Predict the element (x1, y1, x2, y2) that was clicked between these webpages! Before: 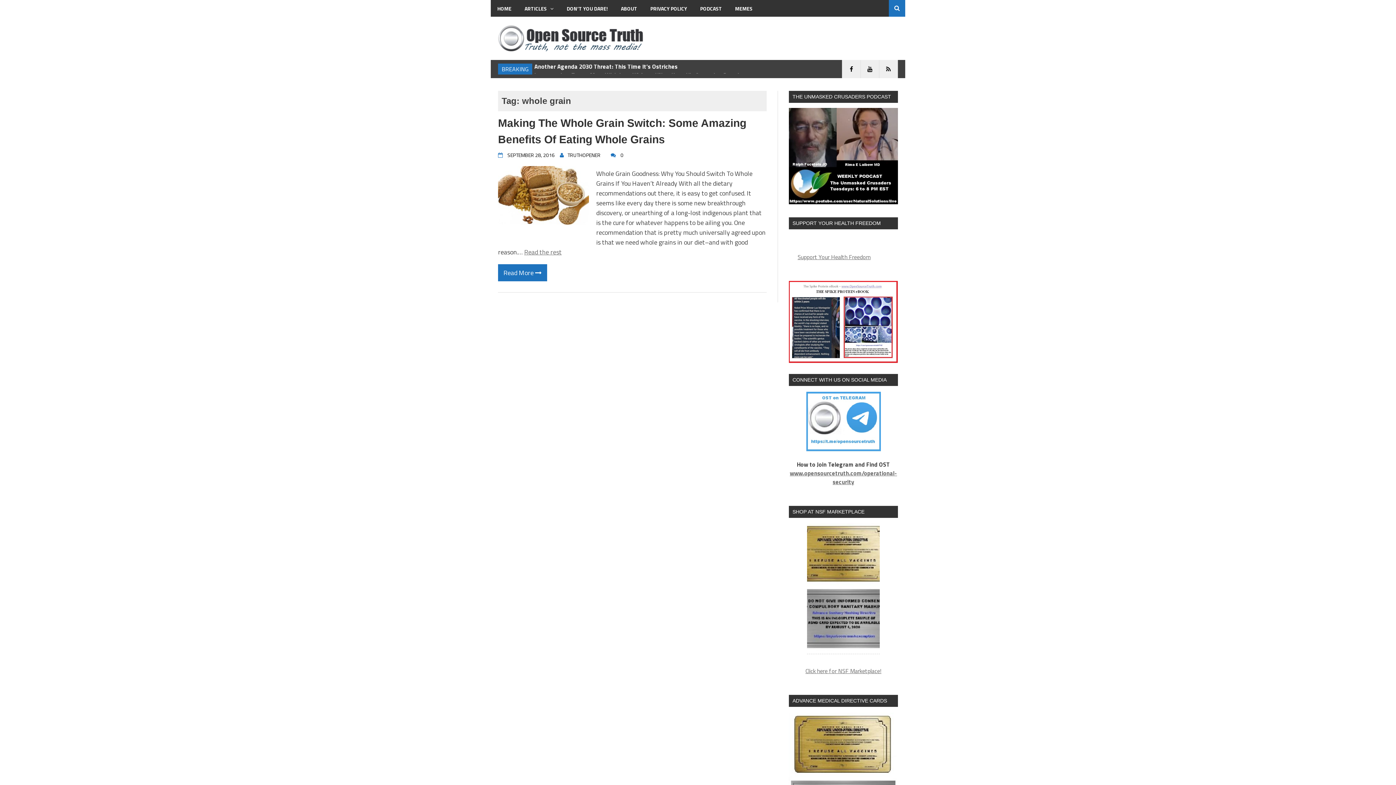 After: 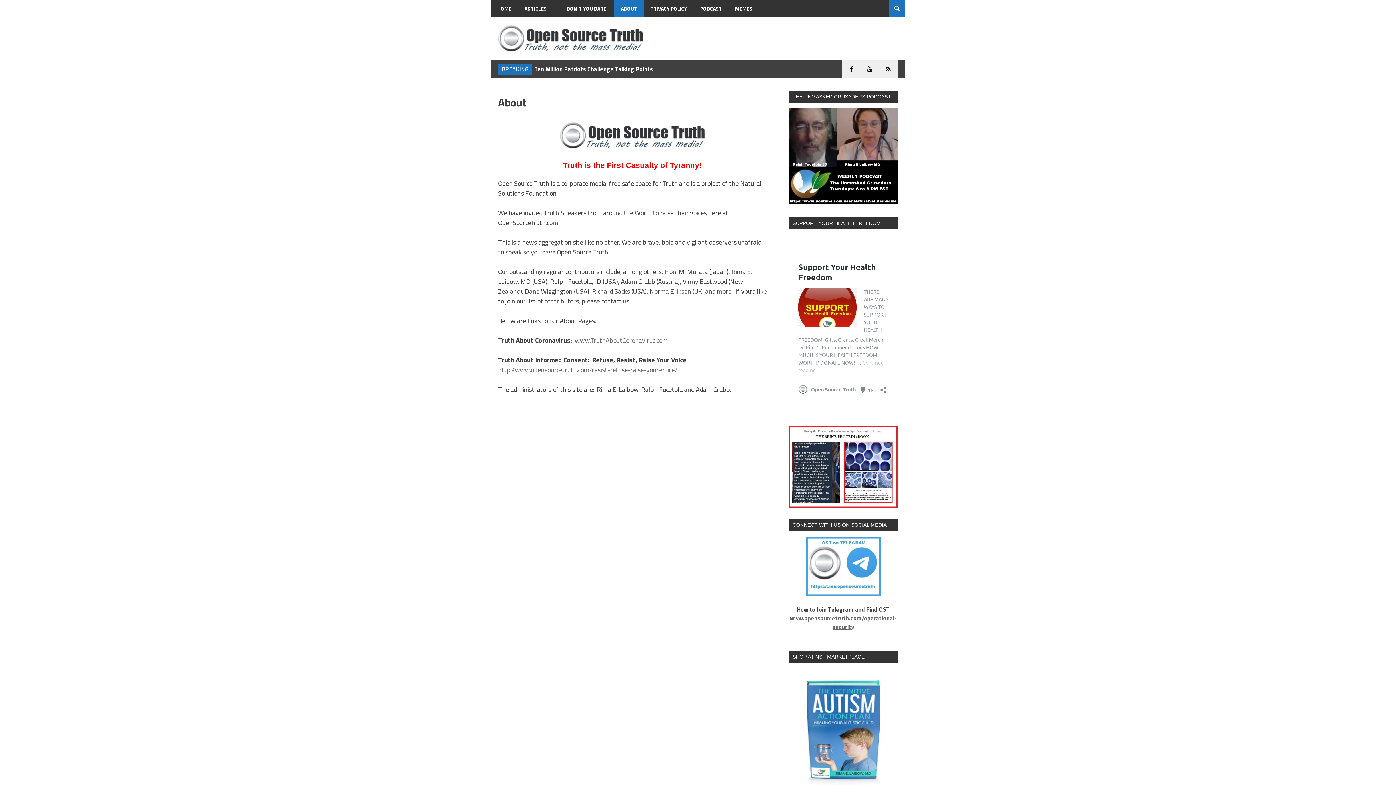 Action: label: ABOUT bbox: (614, 0, 644, 16)